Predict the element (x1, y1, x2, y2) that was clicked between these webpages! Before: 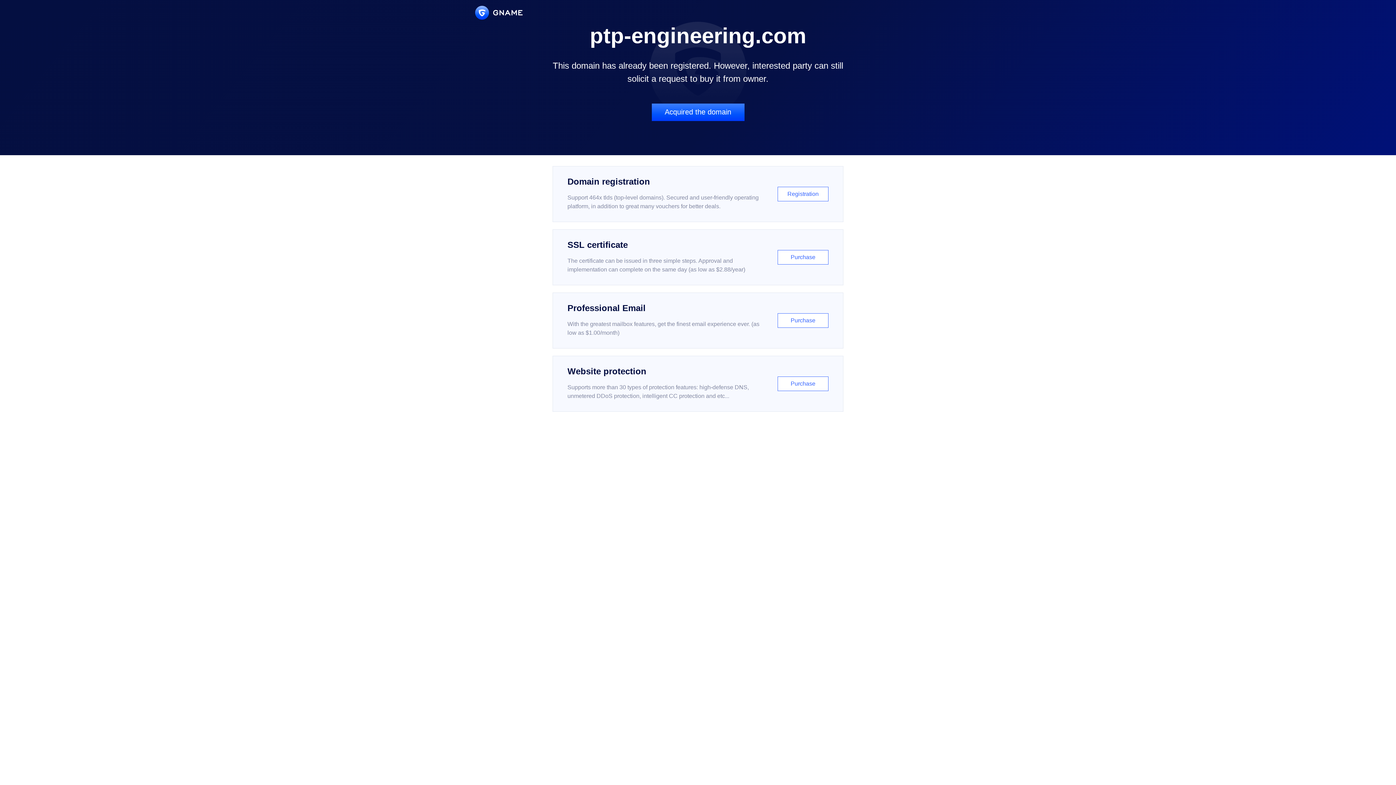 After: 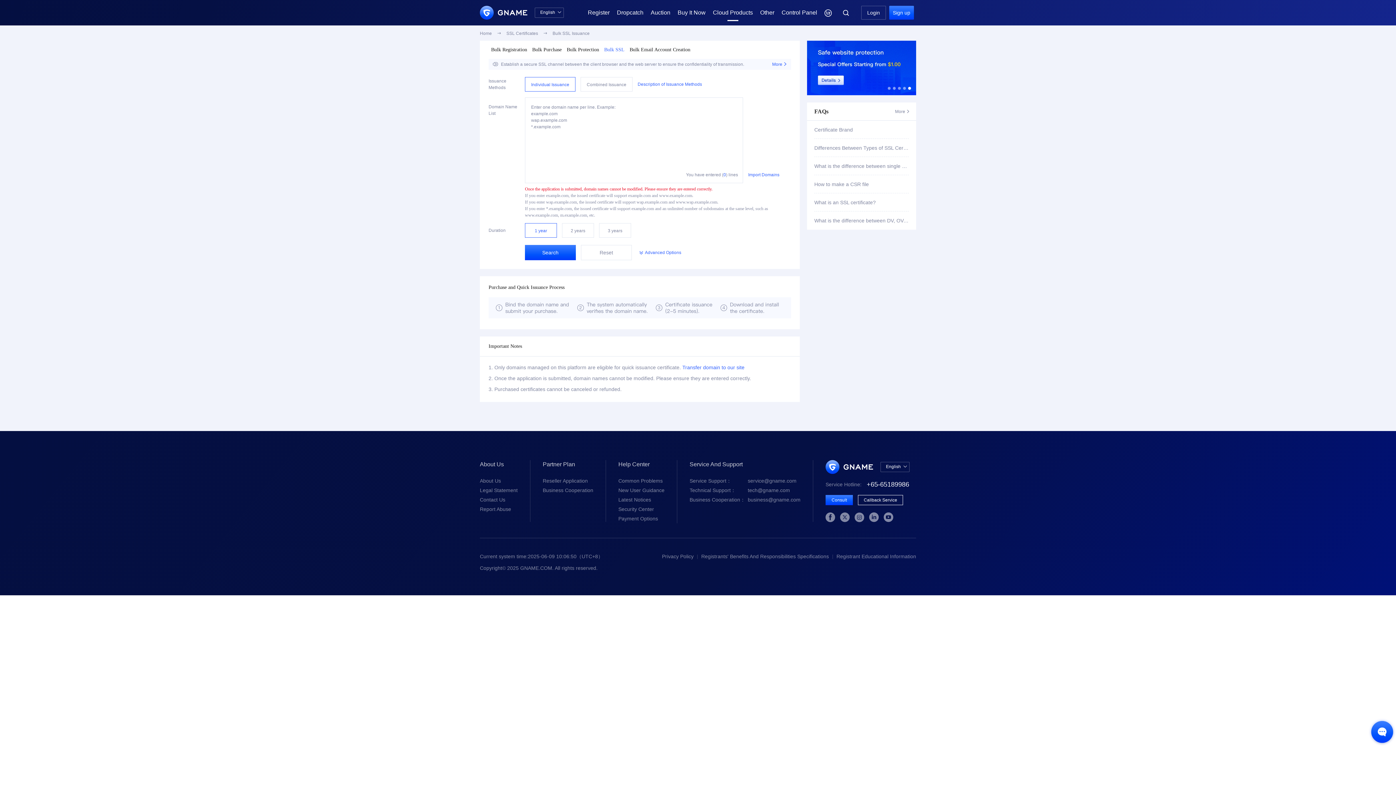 Action: bbox: (552, 229, 843, 285) label: SSL certificate

The certificate can be issued in three simple steps. Approval and implementation can complete on the same day (as low as $2.88/year)

Purchase